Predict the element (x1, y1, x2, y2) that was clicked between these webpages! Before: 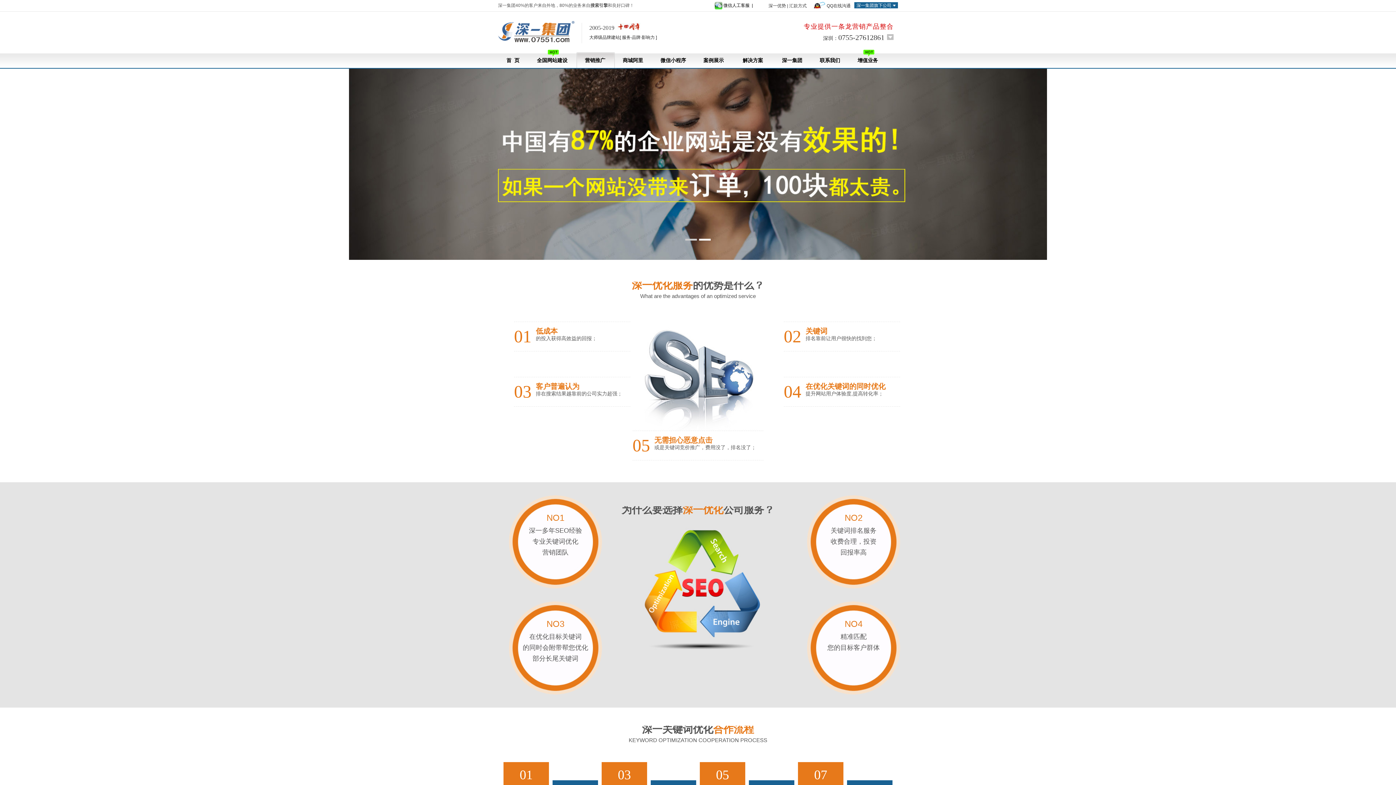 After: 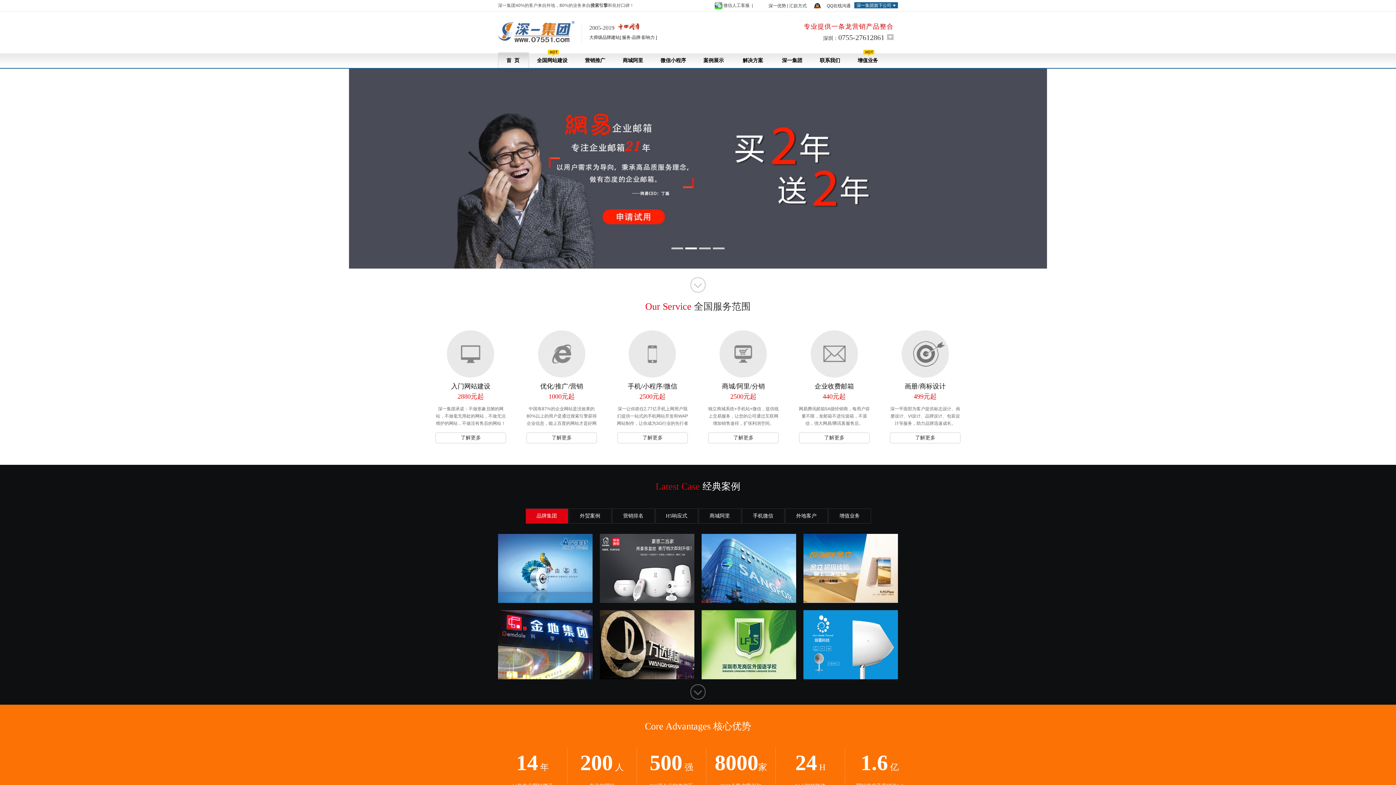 Action: bbox: (498, 49, 529, 68) label: 首  页